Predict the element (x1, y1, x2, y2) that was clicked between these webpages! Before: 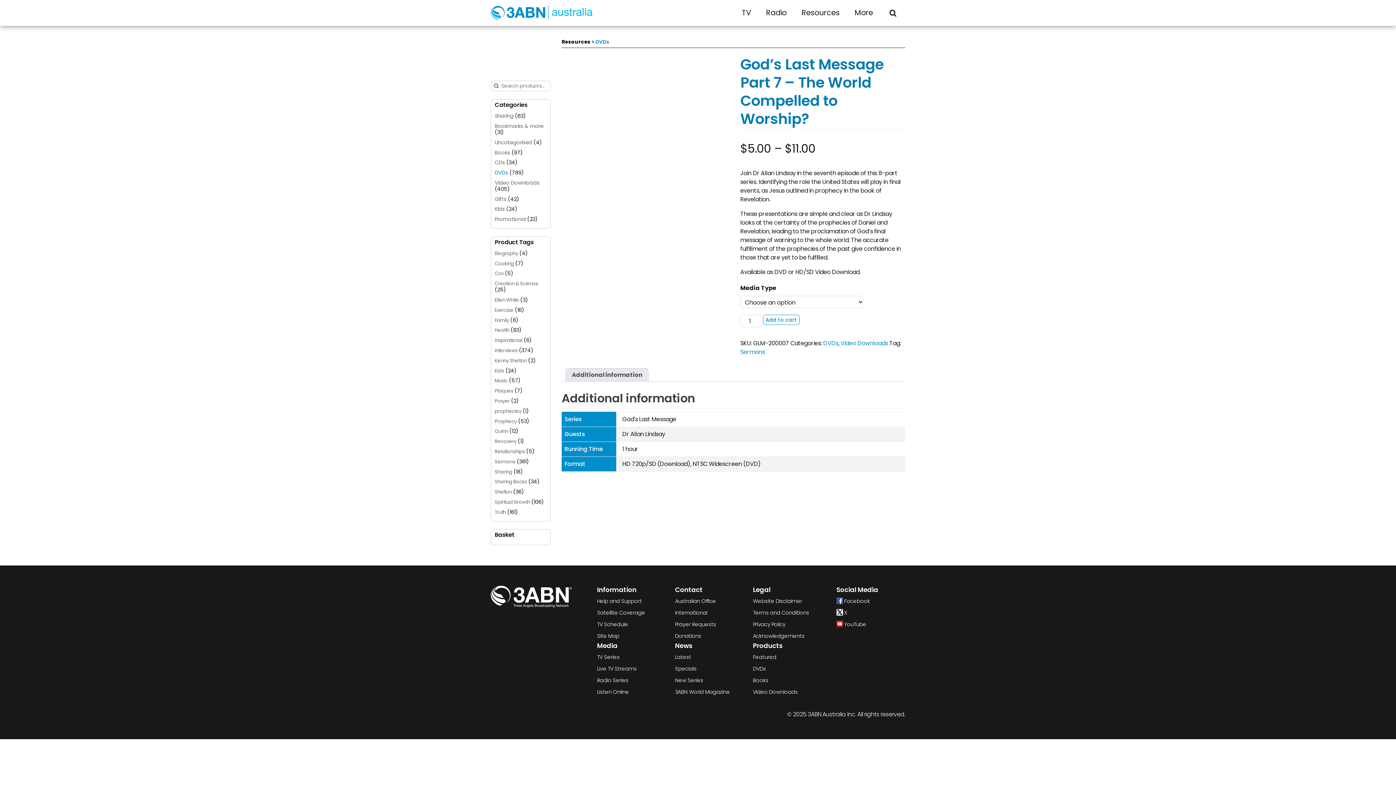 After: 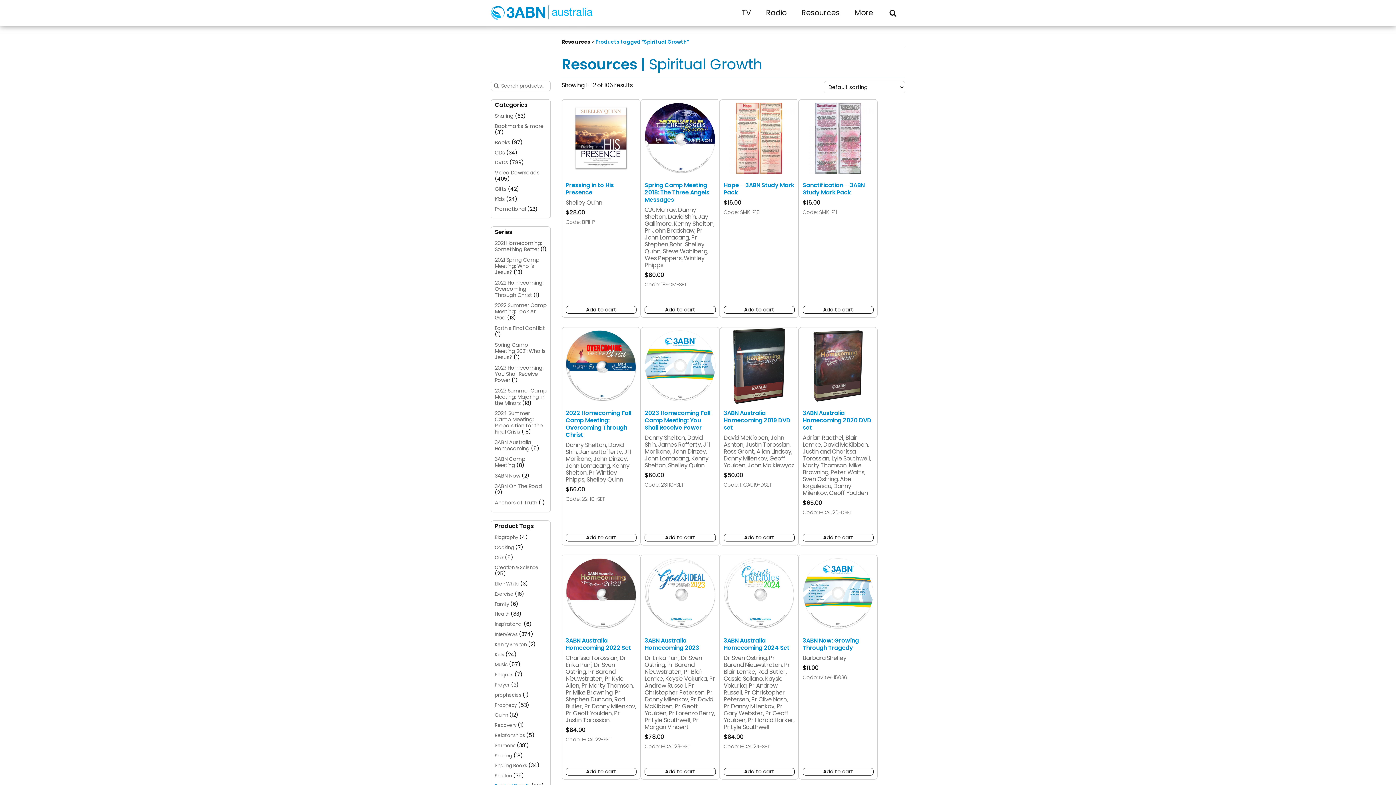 Action: bbox: (494, 498, 530, 505) label: Spiritual Growth